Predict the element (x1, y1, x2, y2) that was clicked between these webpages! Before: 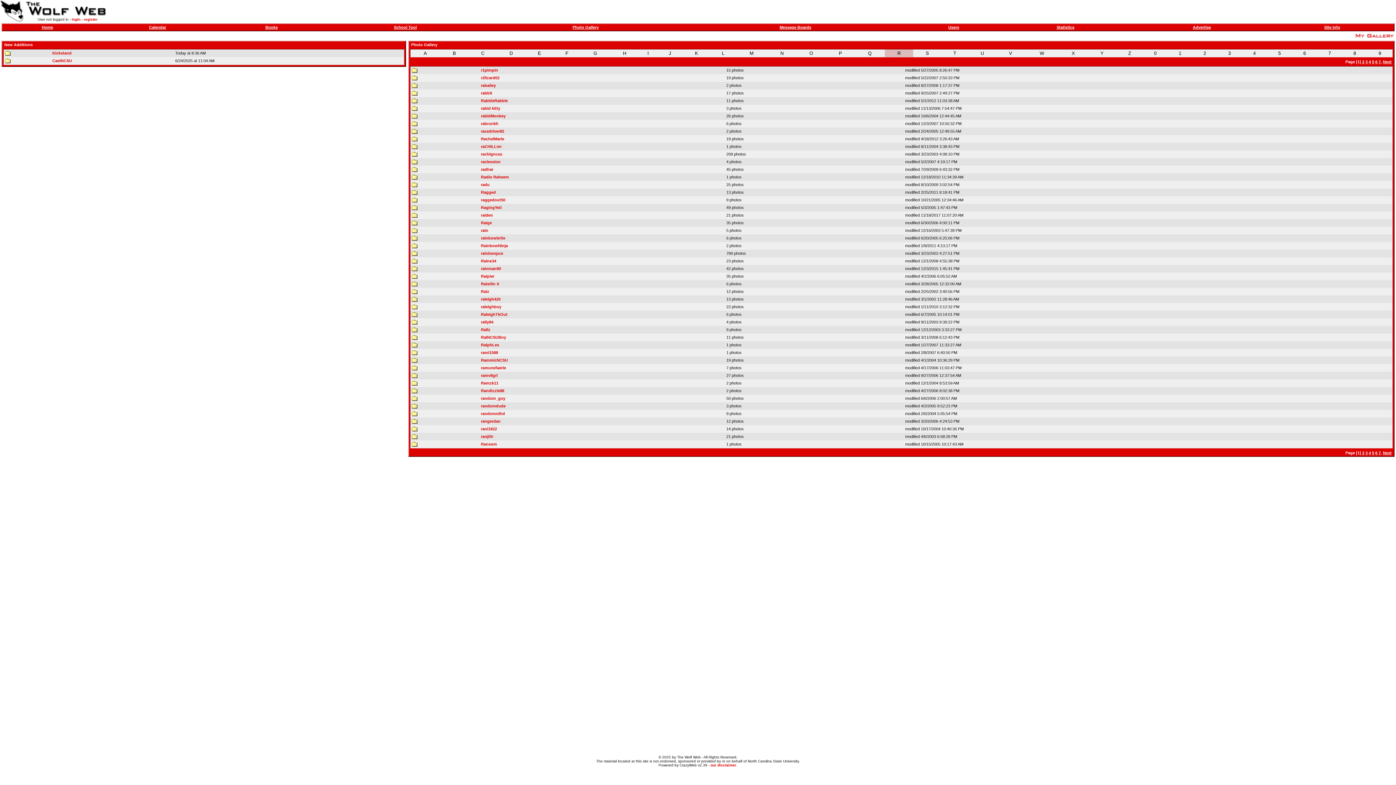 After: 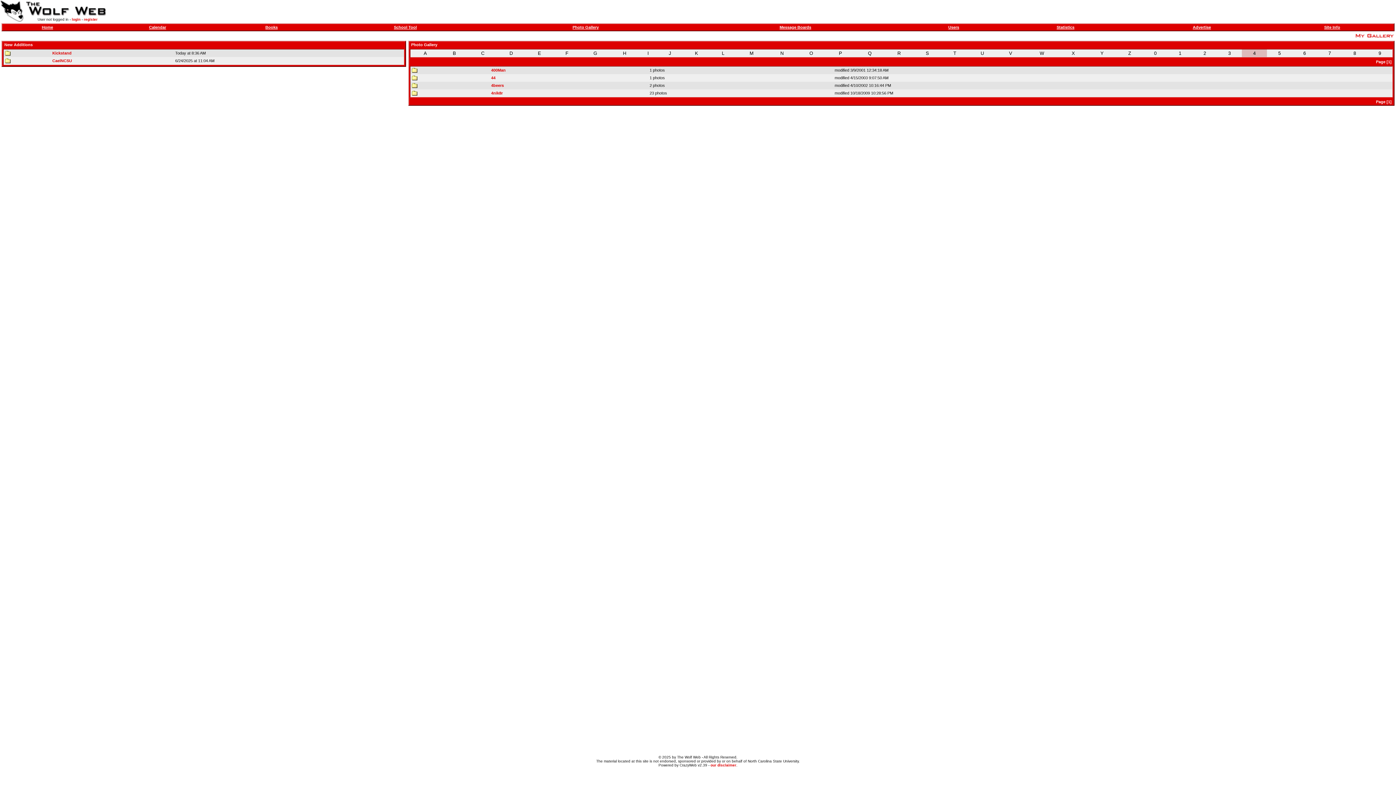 Action: label: 4 bbox: (1253, 50, 1256, 56)